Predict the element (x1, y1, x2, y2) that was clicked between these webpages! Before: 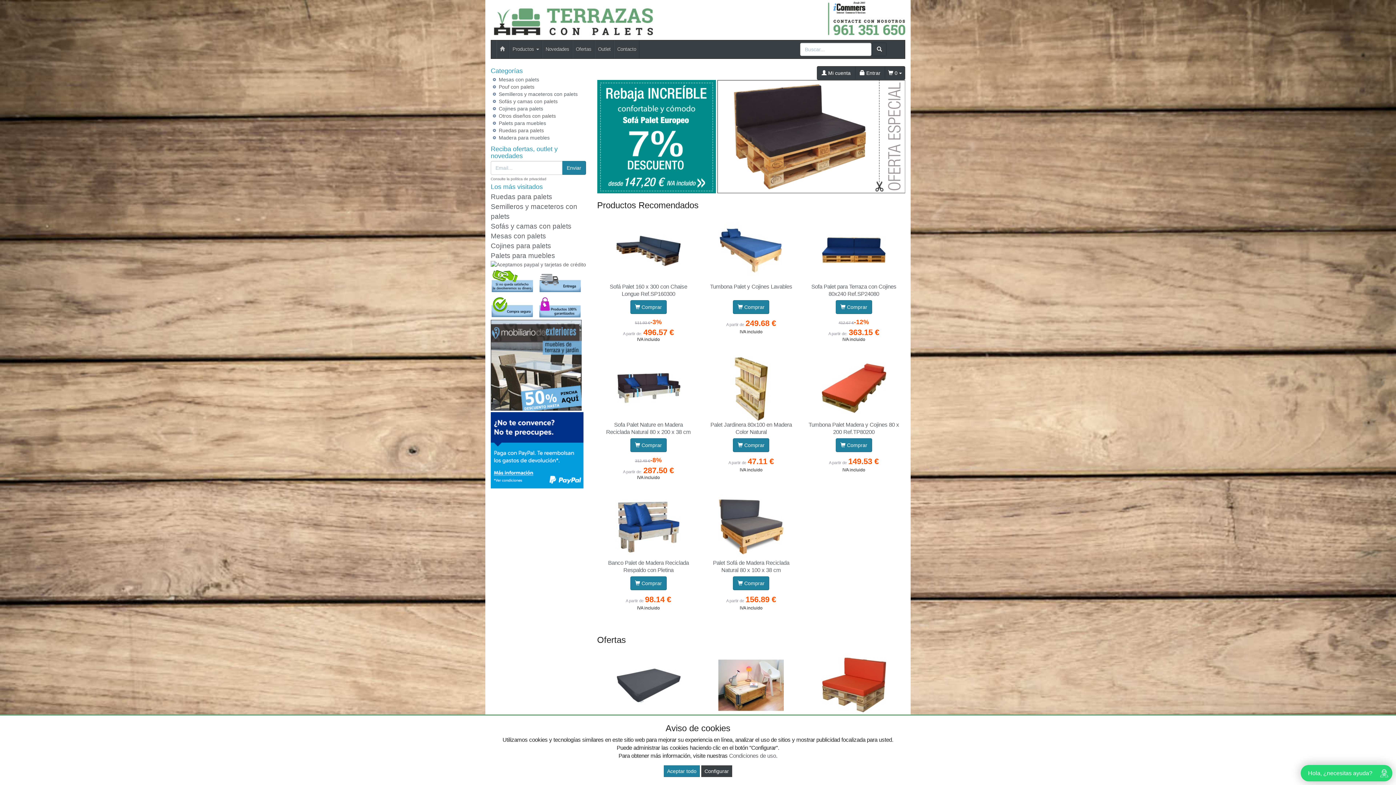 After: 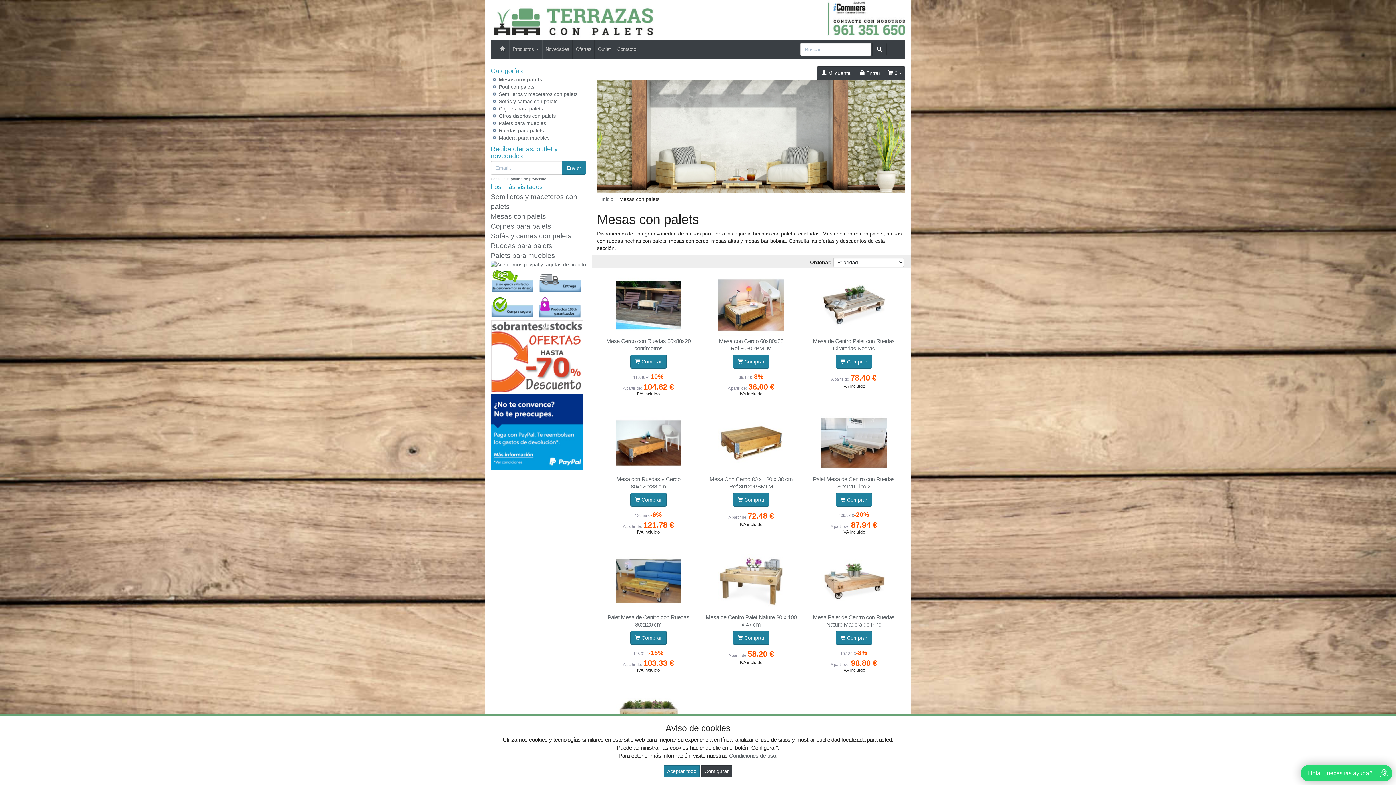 Action: label: Mesas con palets bbox: (490, 232, 546, 240)